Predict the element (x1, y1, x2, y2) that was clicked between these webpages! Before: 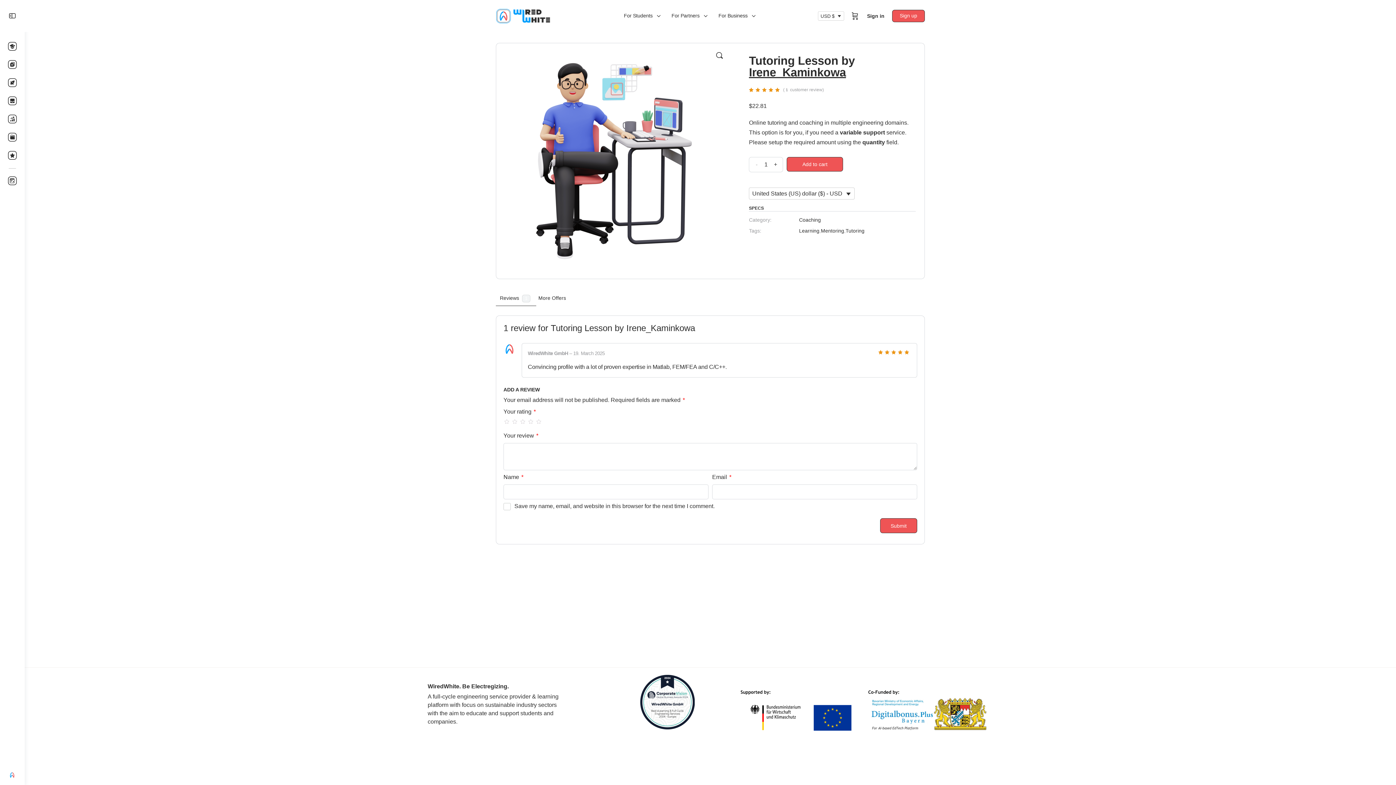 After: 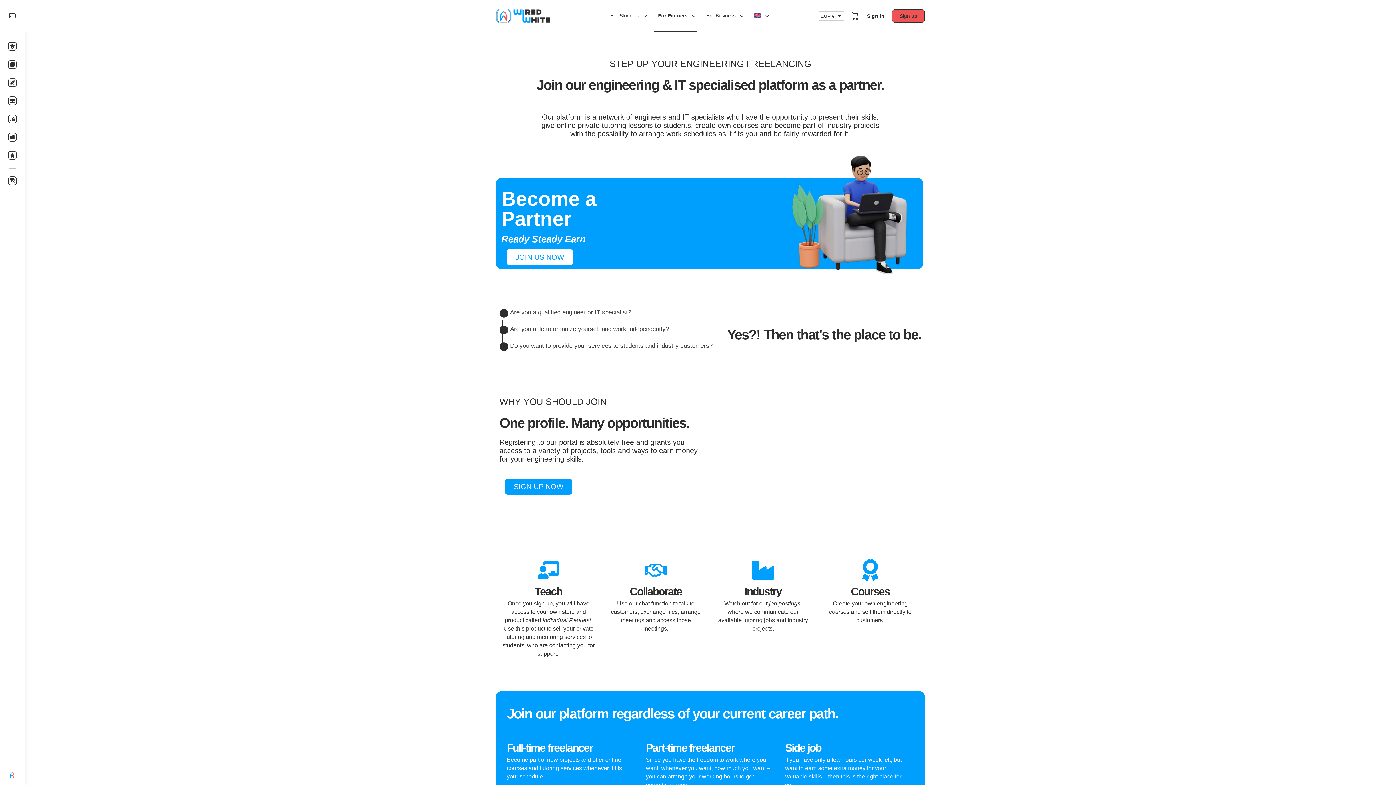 Action: label: For Partners bbox: (668, 0, 709, 32)